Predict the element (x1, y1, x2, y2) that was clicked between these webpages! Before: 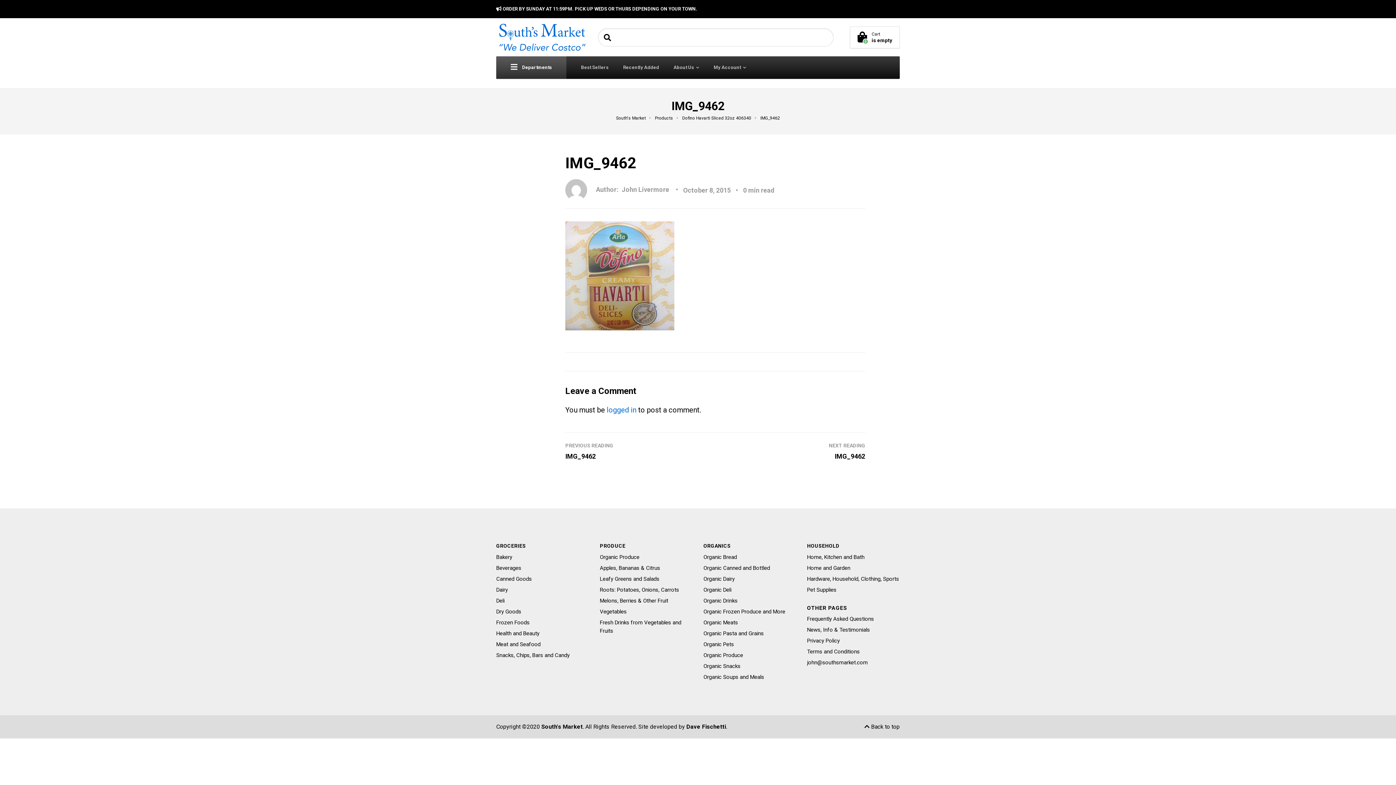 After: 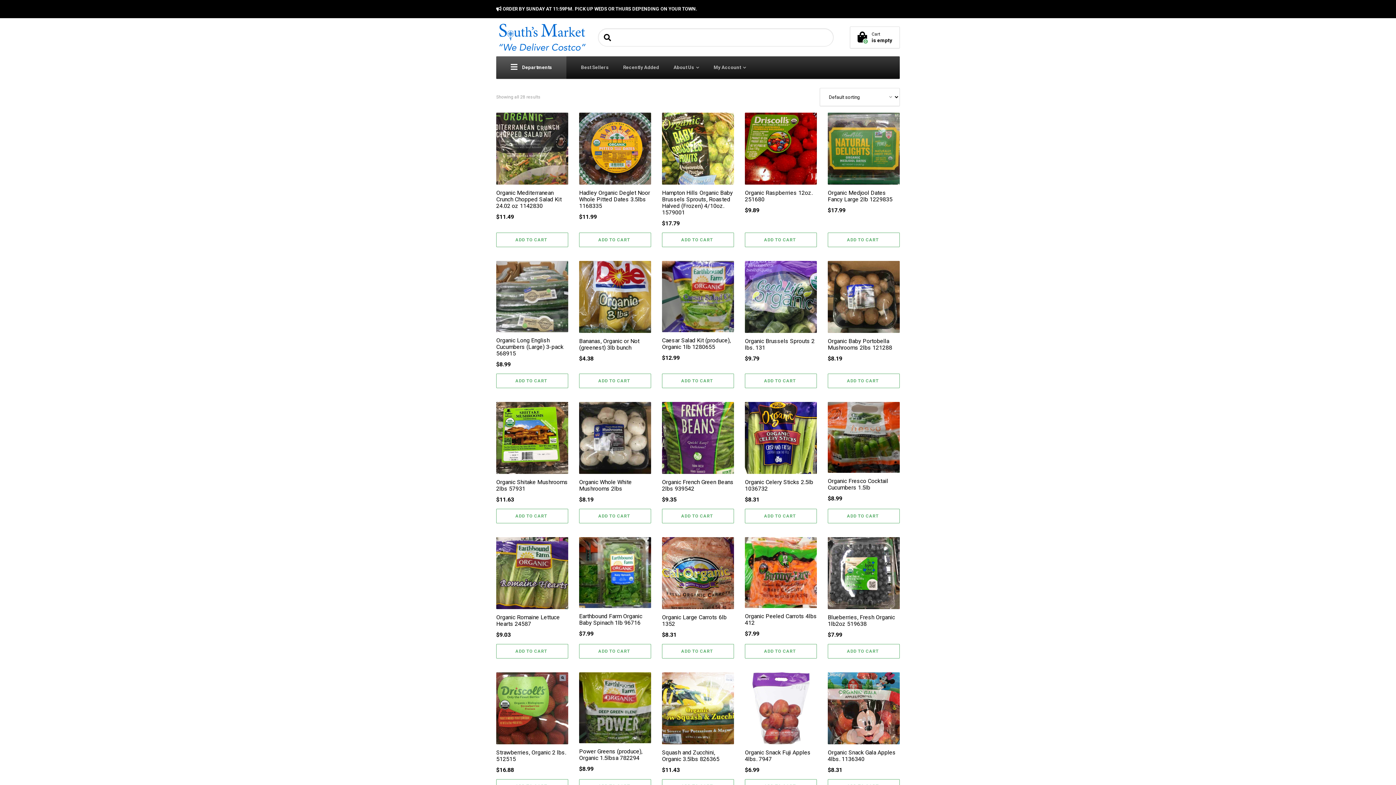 Action: bbox: (600, 553, 692, 564) label: Organic Produce